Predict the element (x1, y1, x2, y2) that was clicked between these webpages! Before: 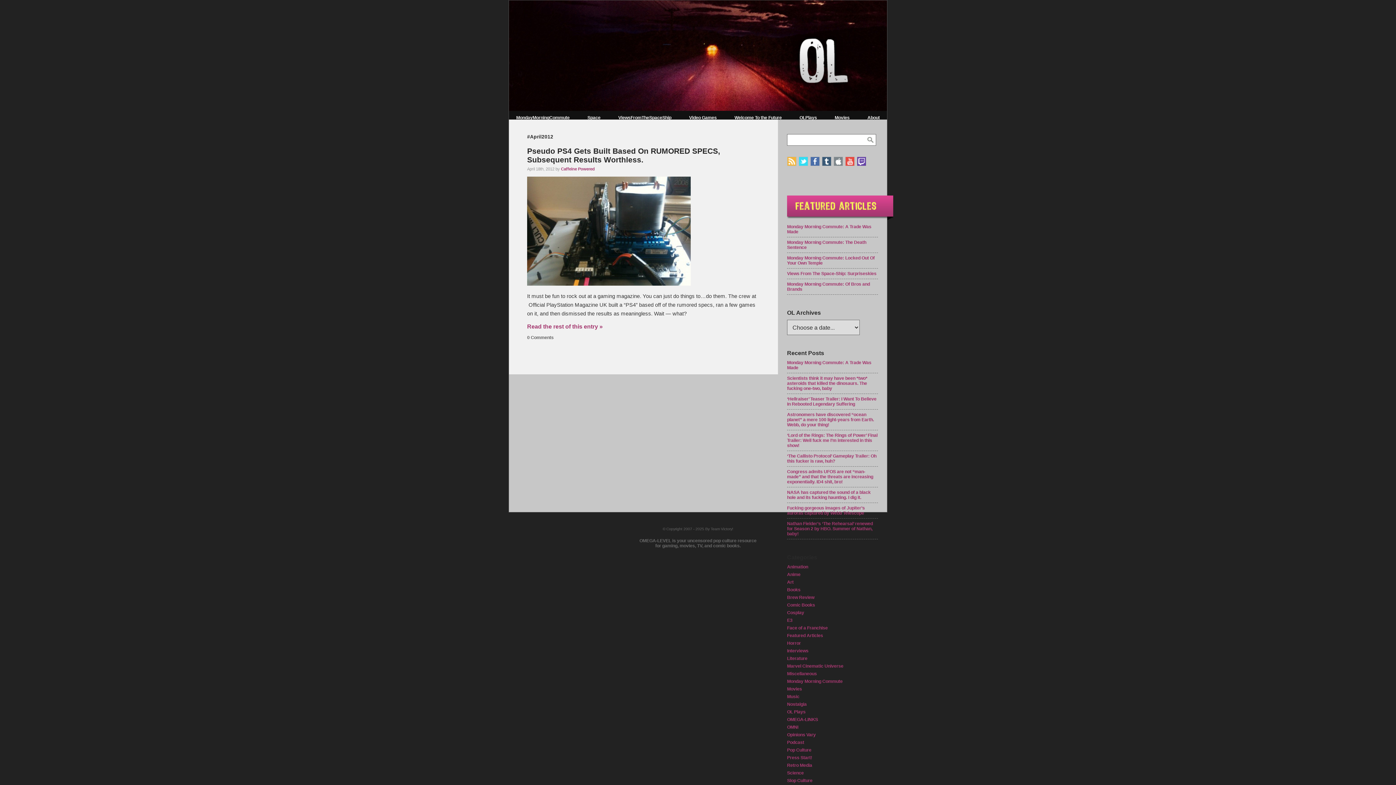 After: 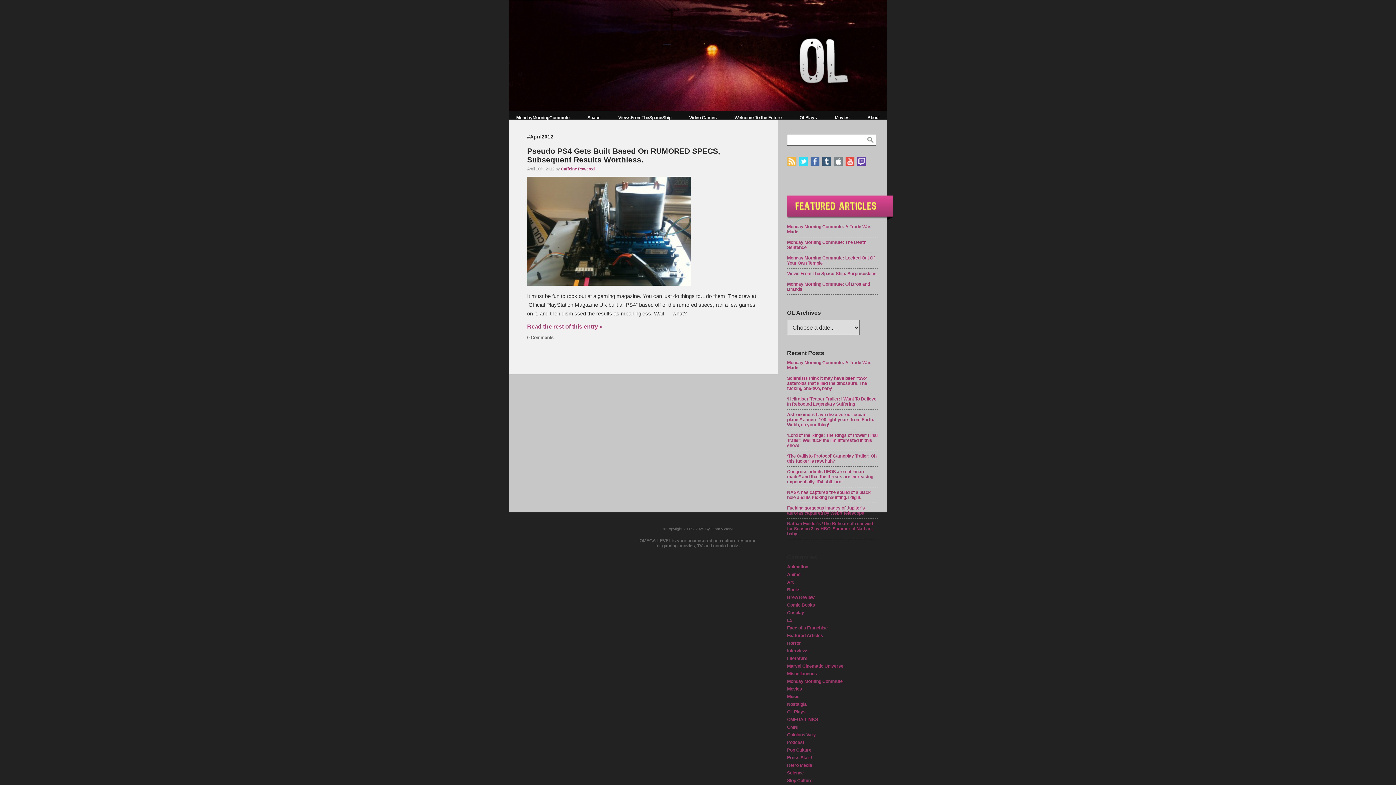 Action: bbox: (787, 156, 796, 166)